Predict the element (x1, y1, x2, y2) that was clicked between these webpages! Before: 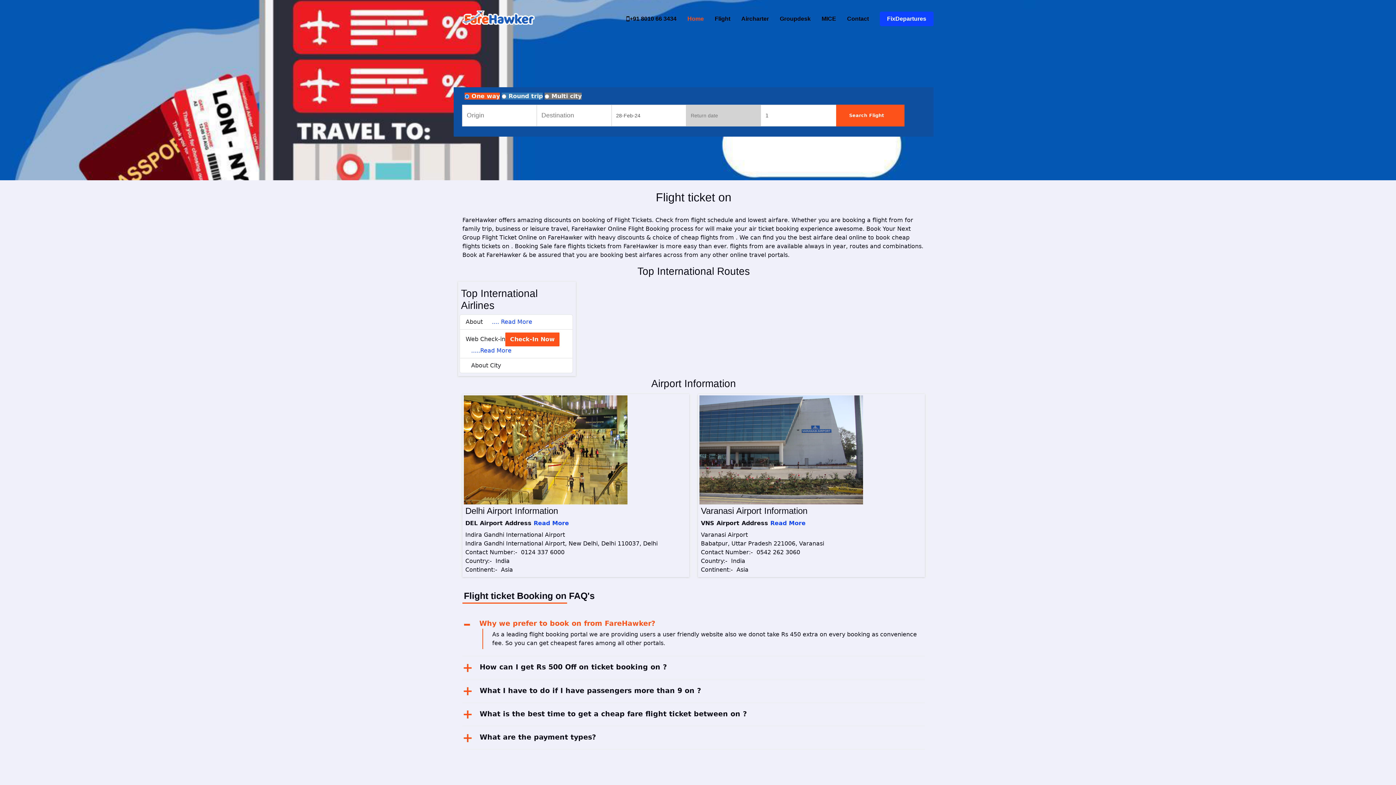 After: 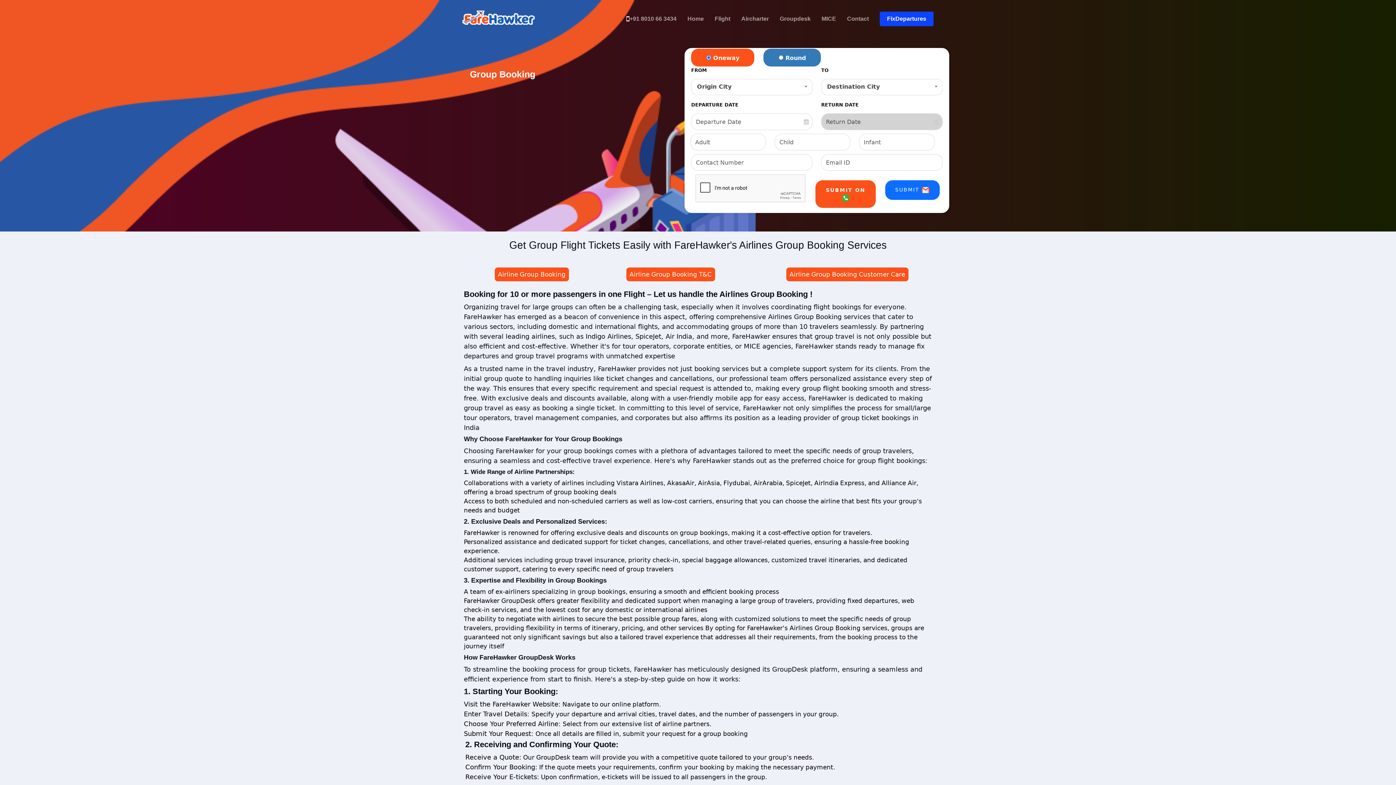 Action: bbox: (769, 10, 810, 26) label: Groupdesk